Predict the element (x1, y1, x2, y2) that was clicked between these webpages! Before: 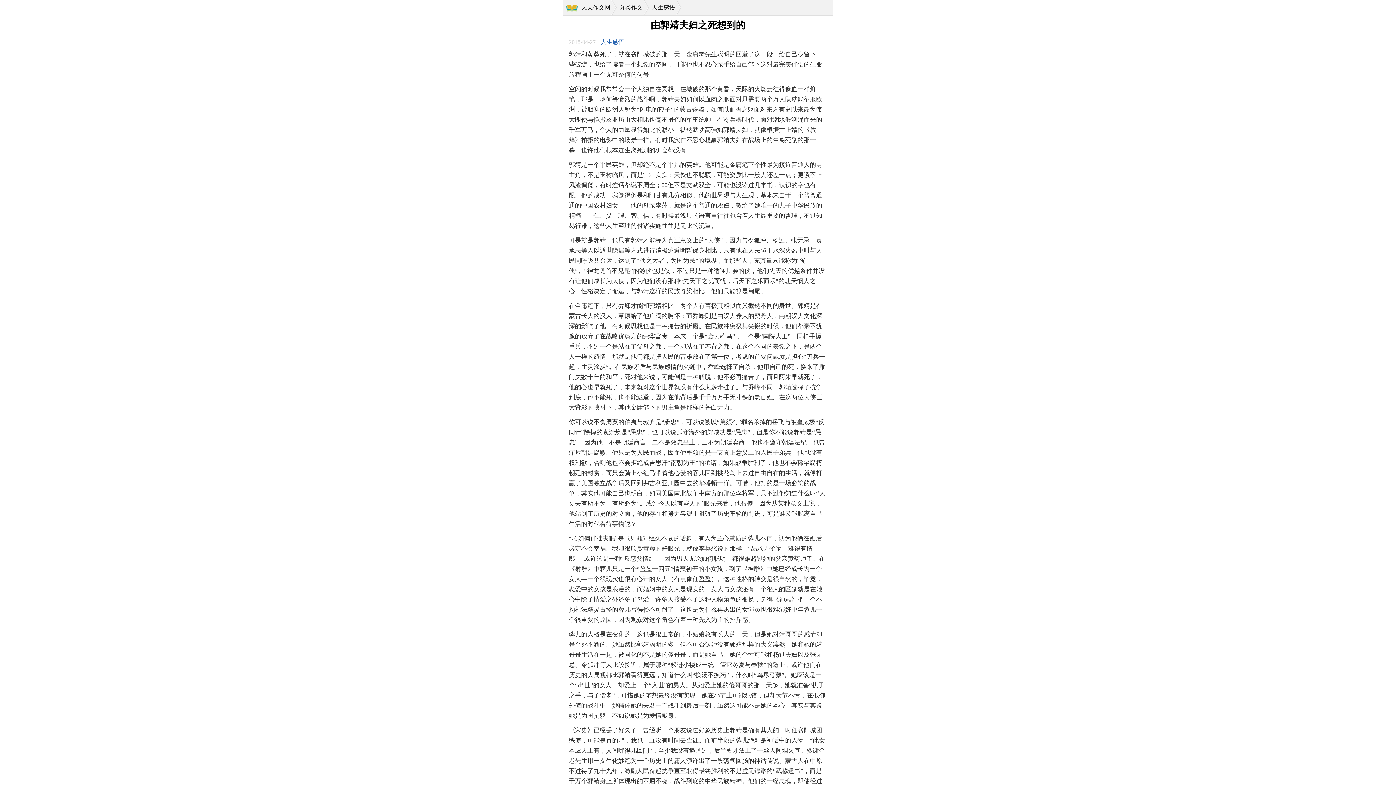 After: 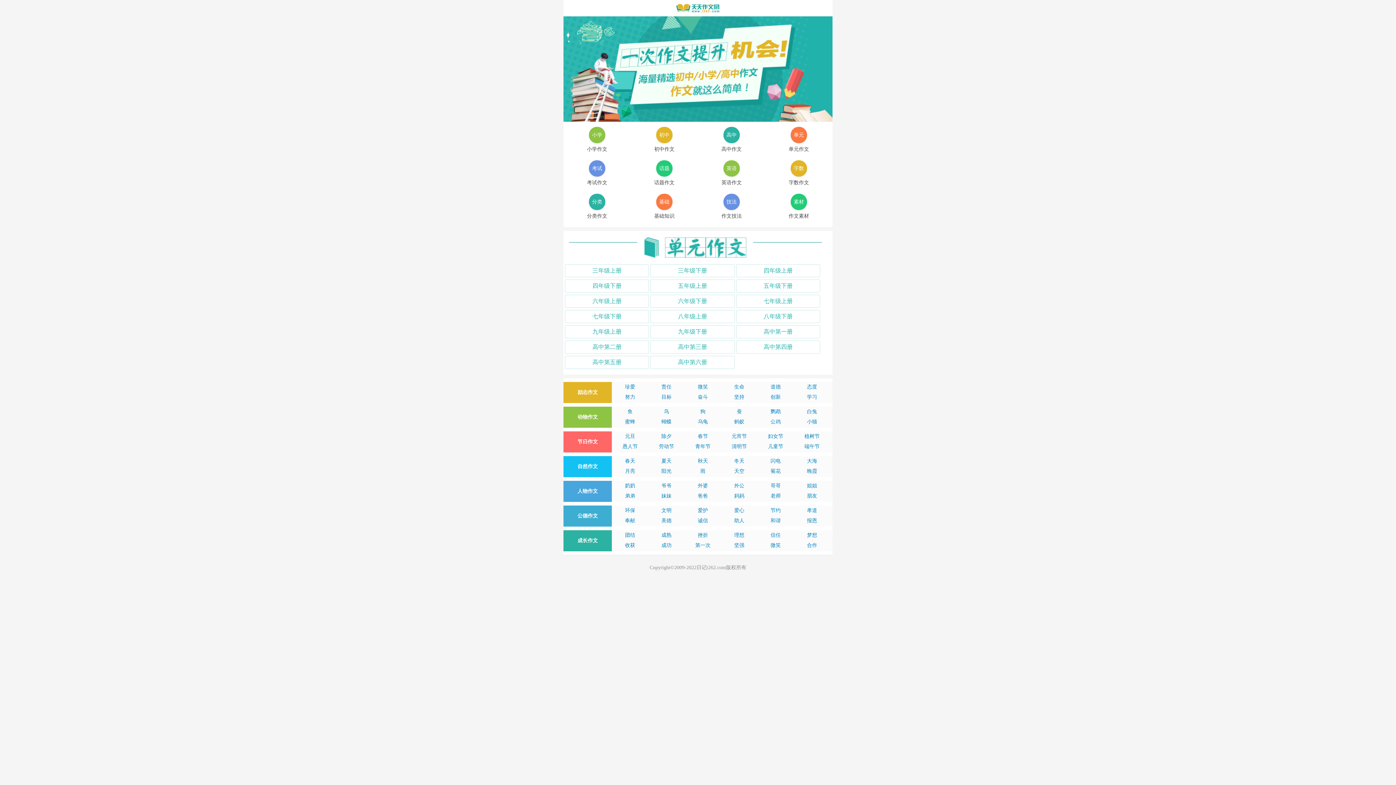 Action: label: 天天作文网 bbox: (578, 0, 616, 15)